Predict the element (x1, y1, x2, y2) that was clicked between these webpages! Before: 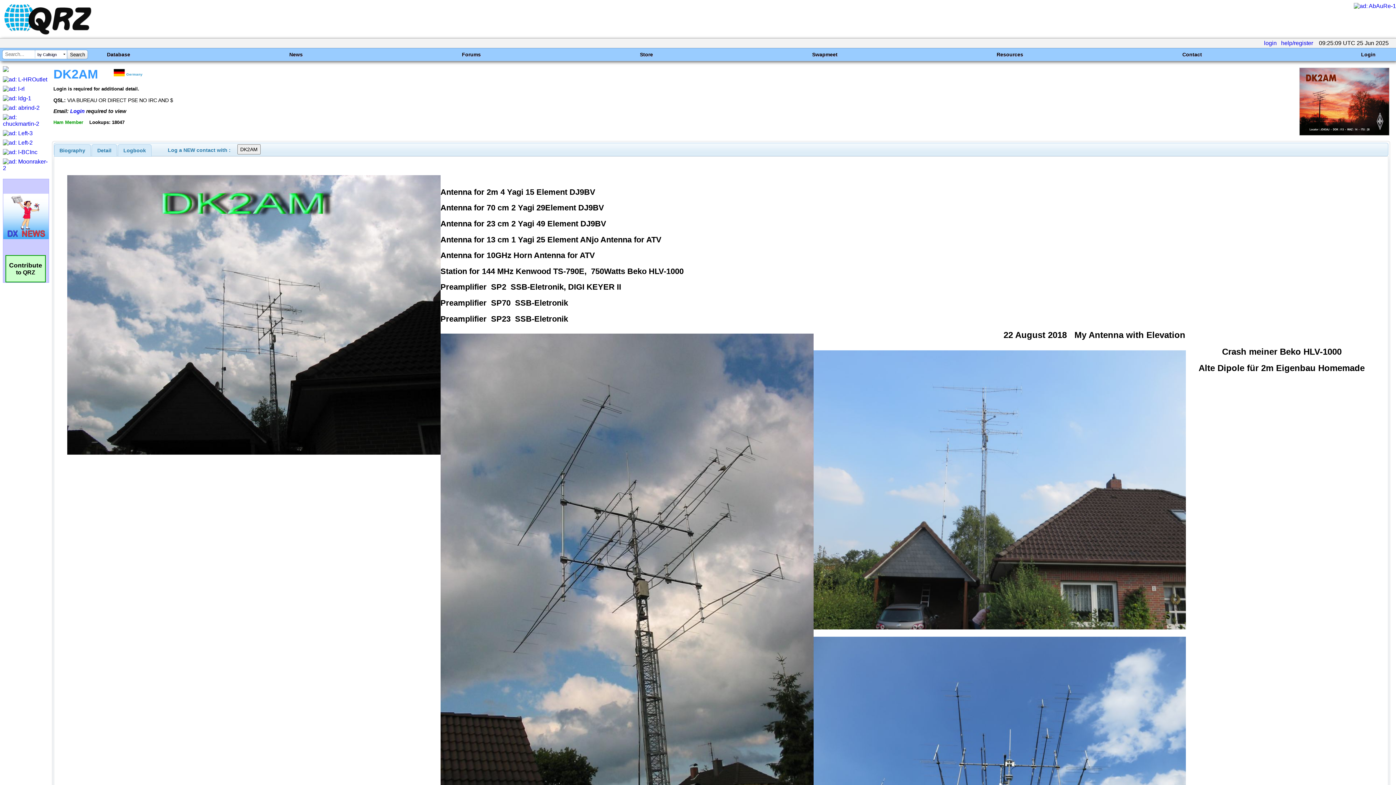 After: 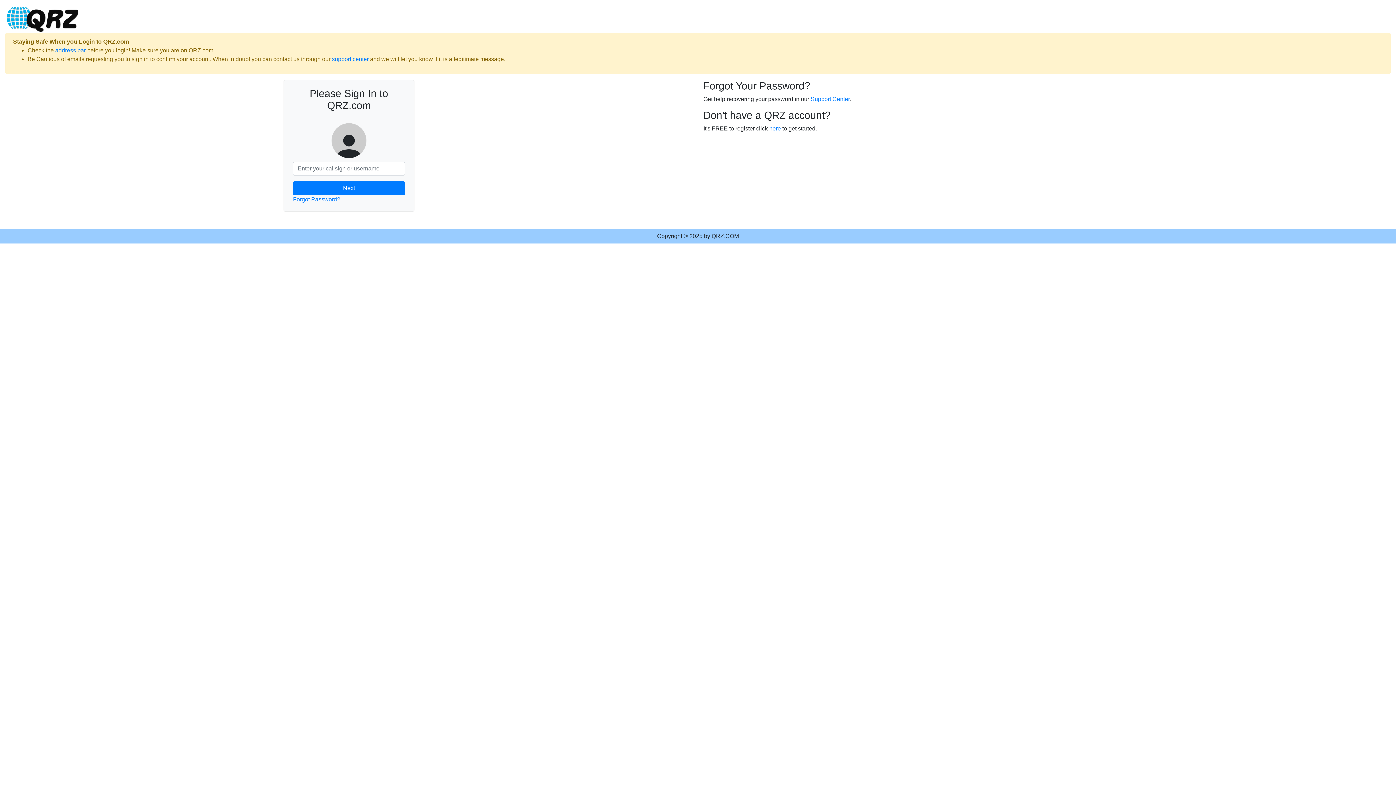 Action: label: Login bbox: (1361, 51, 1376, 57)